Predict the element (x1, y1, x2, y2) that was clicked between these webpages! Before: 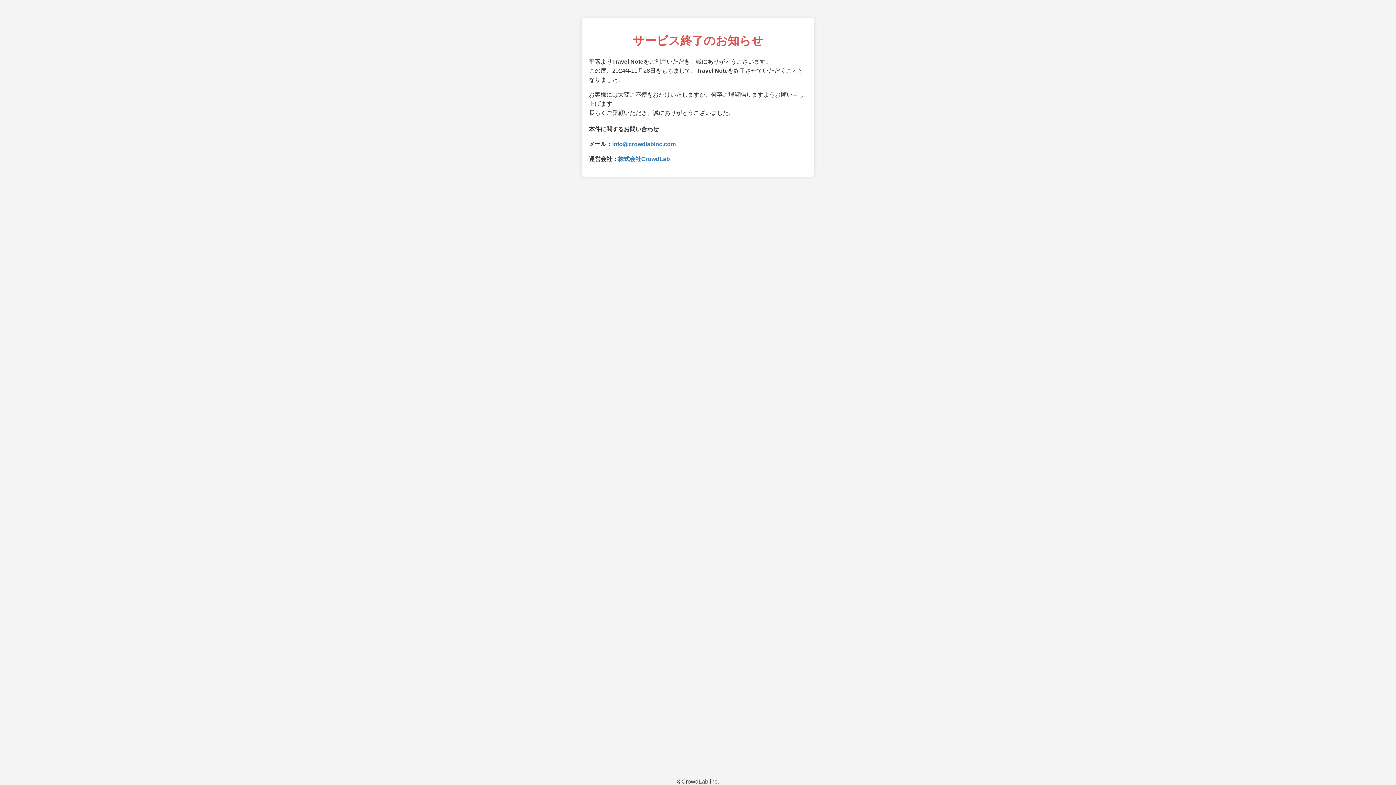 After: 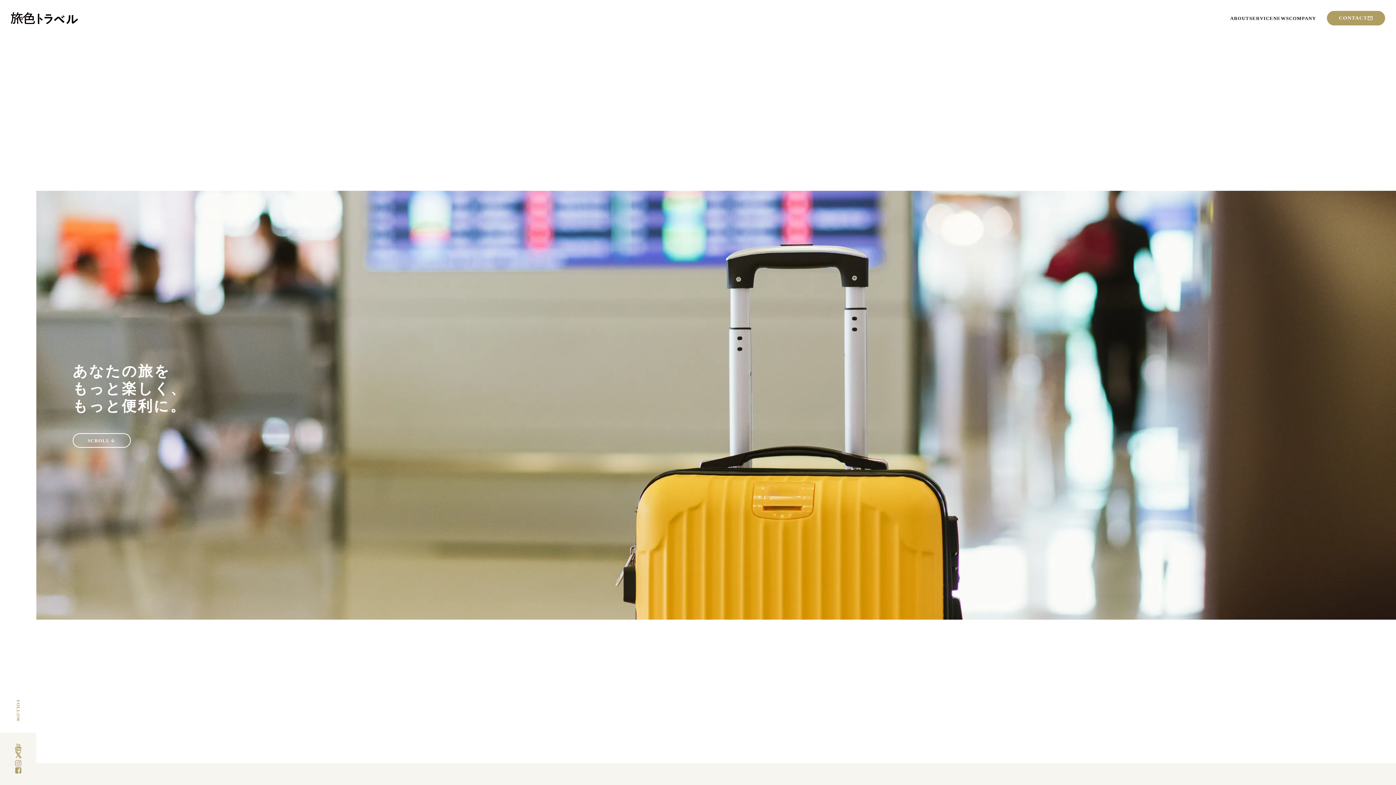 Action: bbox: (618, 155, 670, 162) label: 株式会社CrowdLab